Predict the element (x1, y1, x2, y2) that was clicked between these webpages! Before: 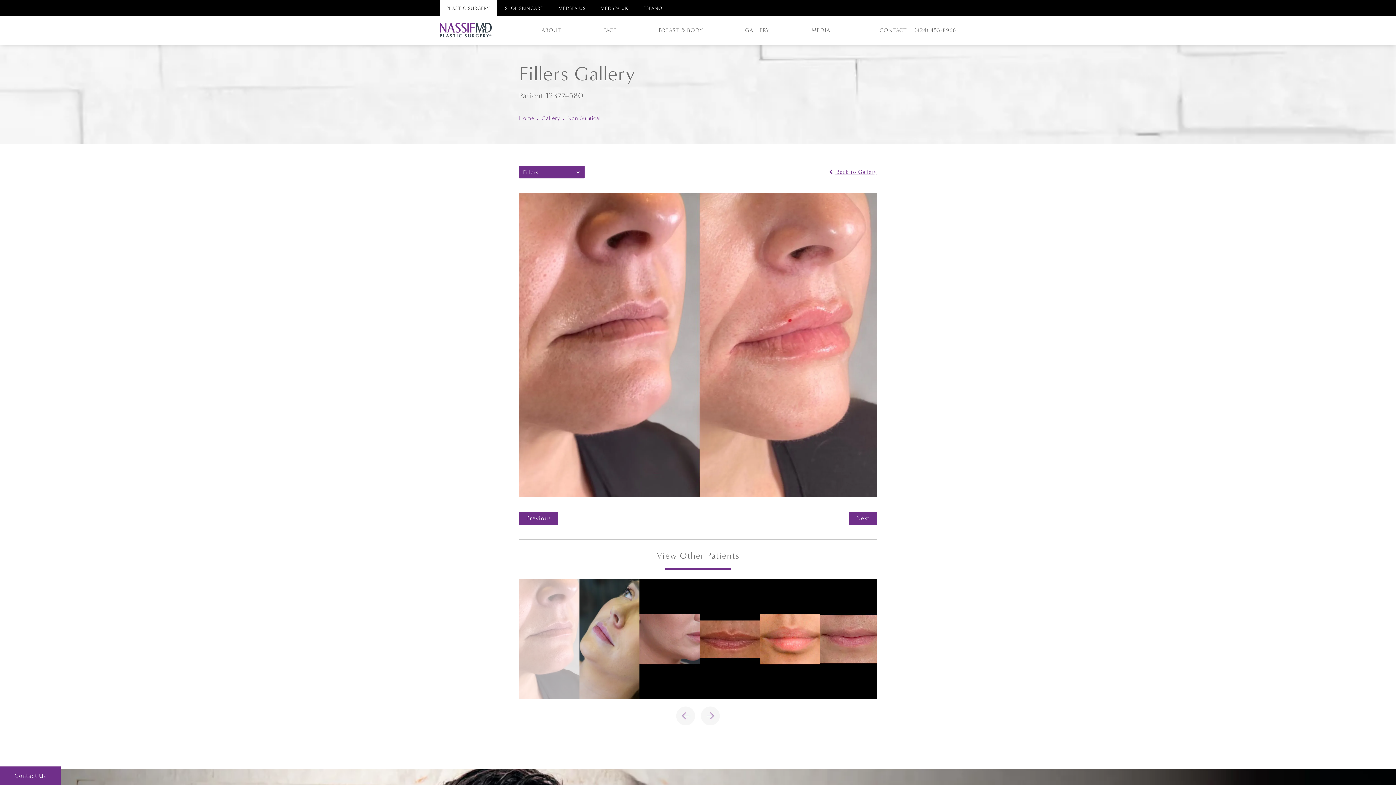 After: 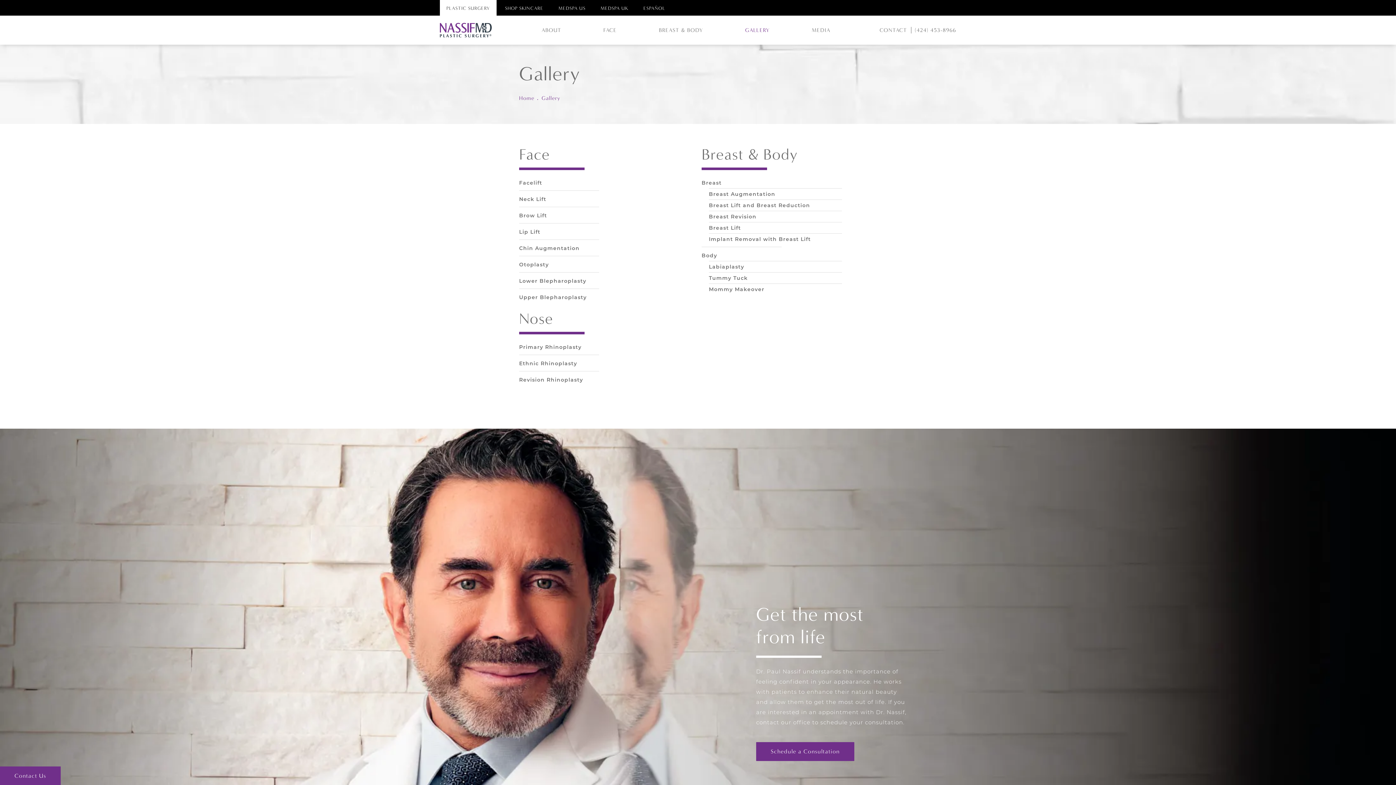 Action: bbox: (741, 26, 775, 34) label: GALLERY